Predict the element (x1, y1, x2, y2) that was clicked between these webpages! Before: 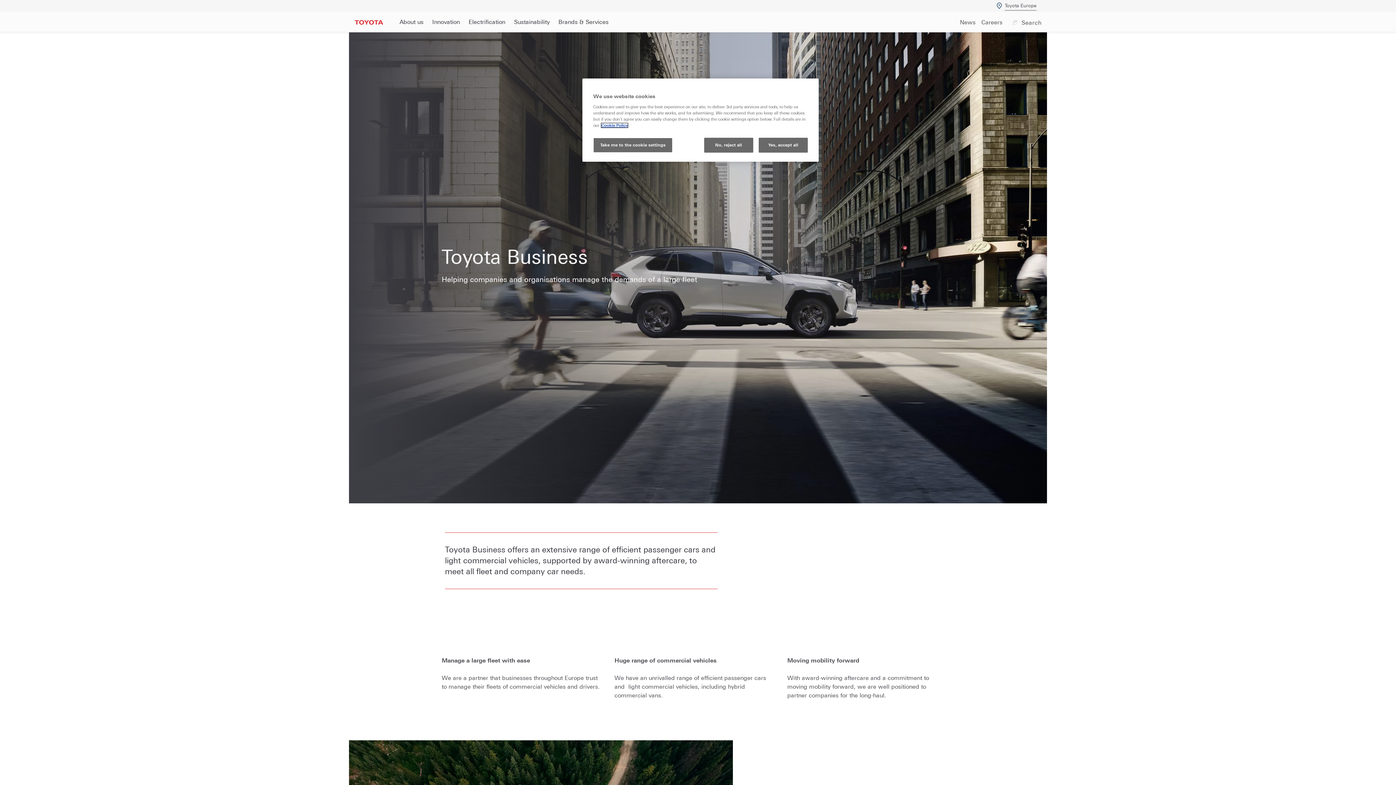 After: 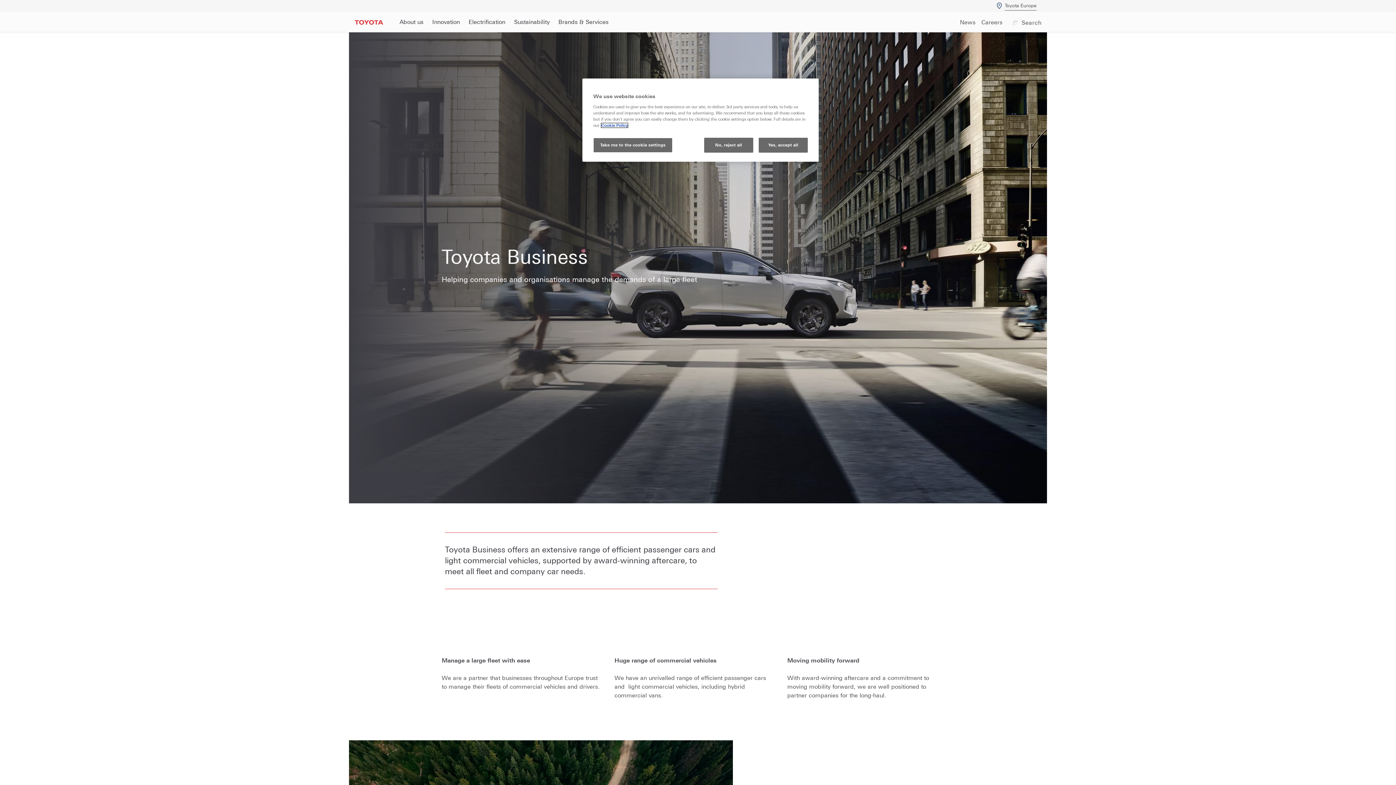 Action: label: More information about your privacy, opens in a new tab bbox: (601, 123, 628, 127)